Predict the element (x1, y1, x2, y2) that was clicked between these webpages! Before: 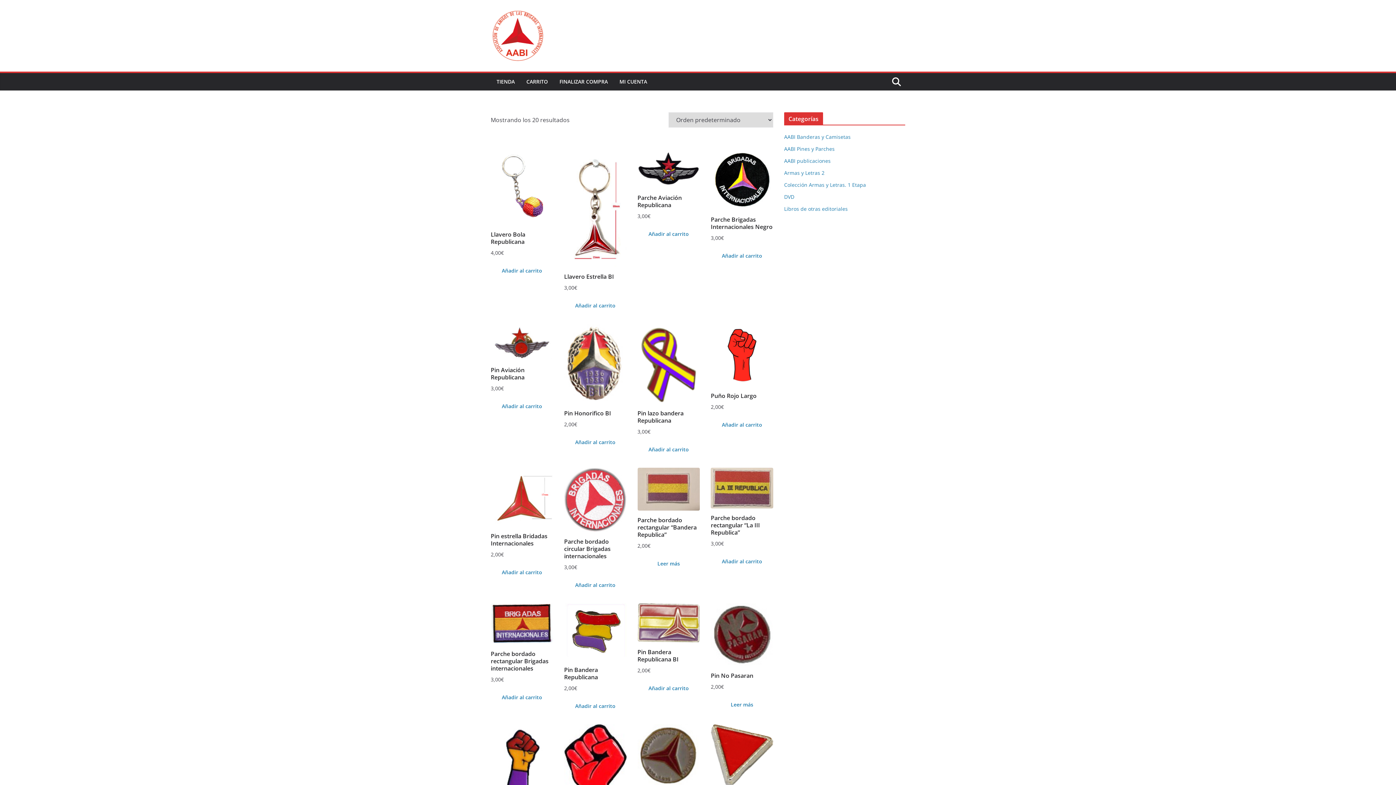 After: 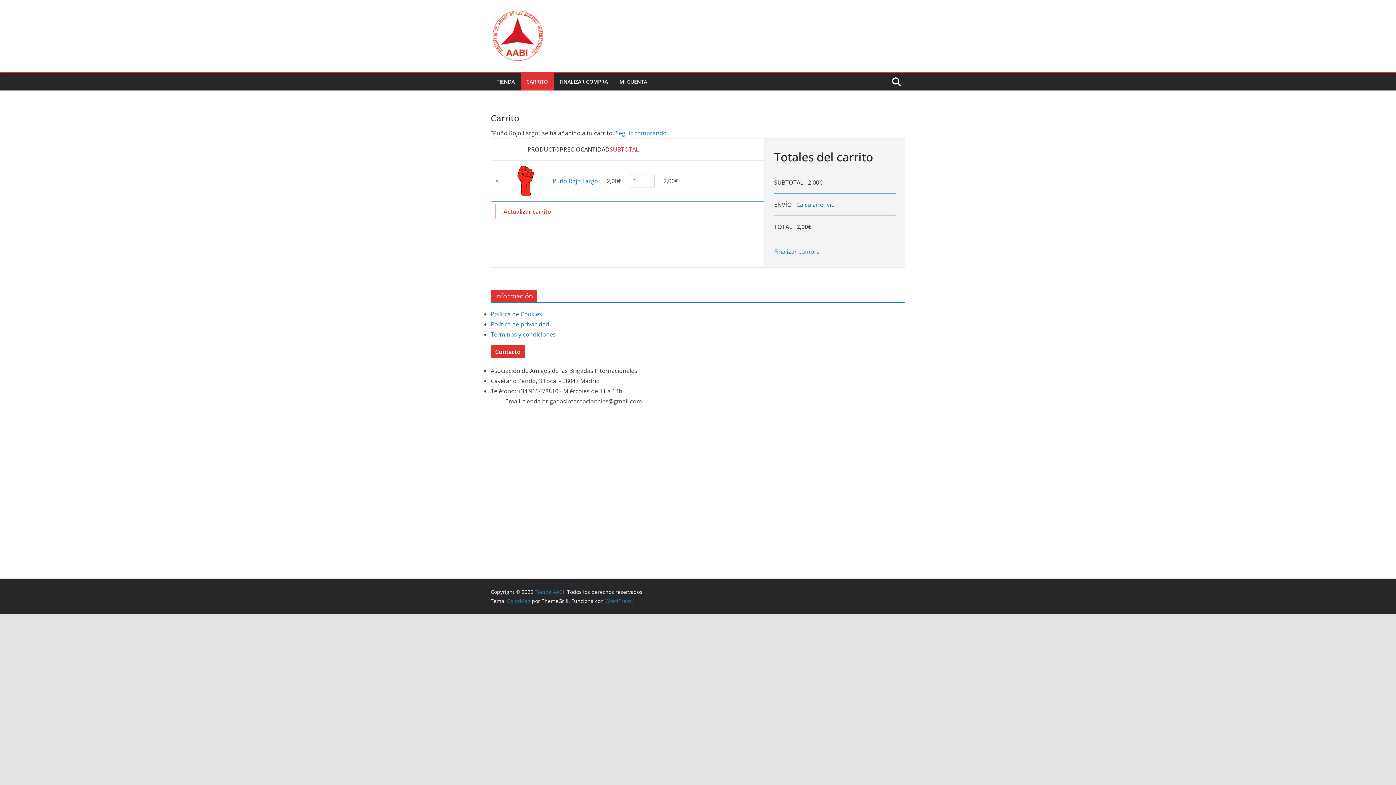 Action: bbox: (711, 417, 773, 432) label: Añadir al carrito: “Puño Rojo Largo”